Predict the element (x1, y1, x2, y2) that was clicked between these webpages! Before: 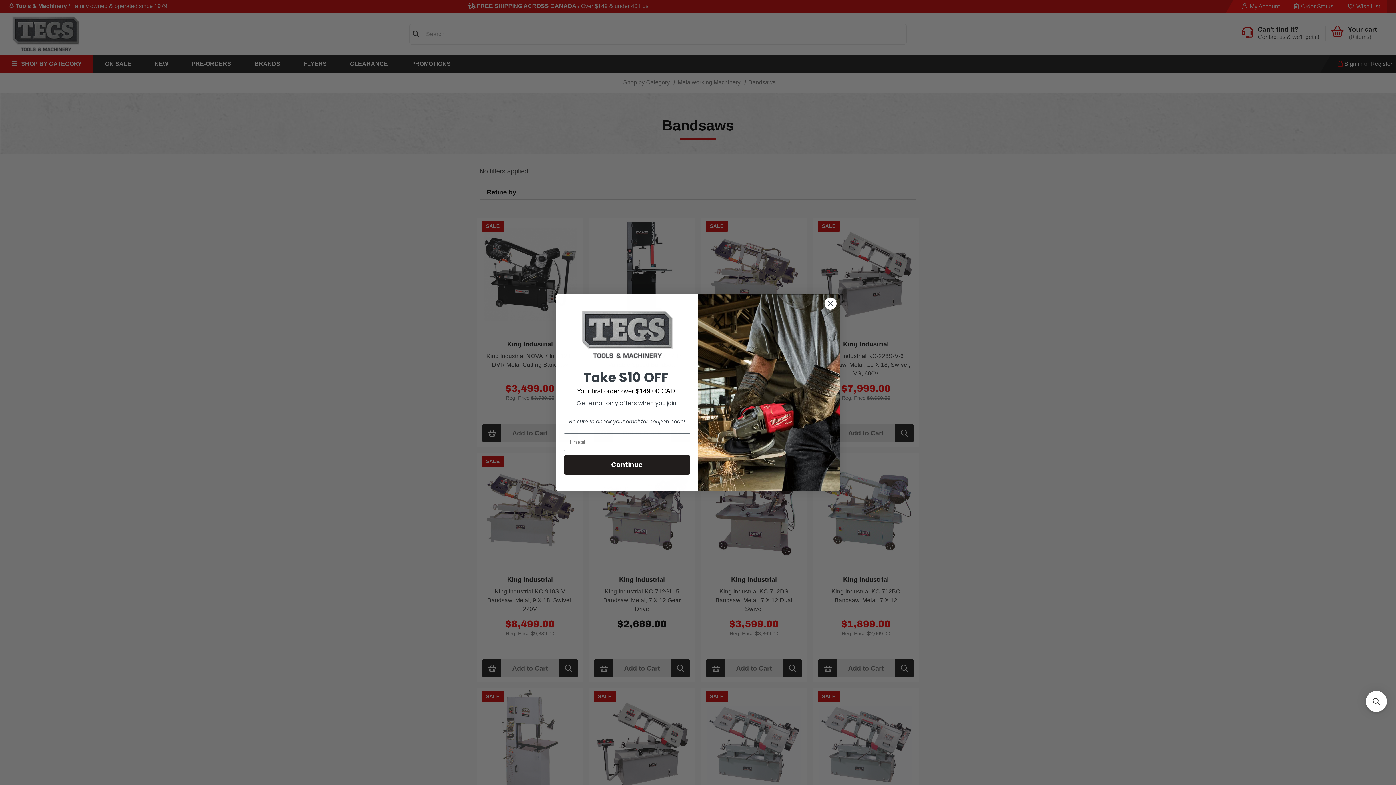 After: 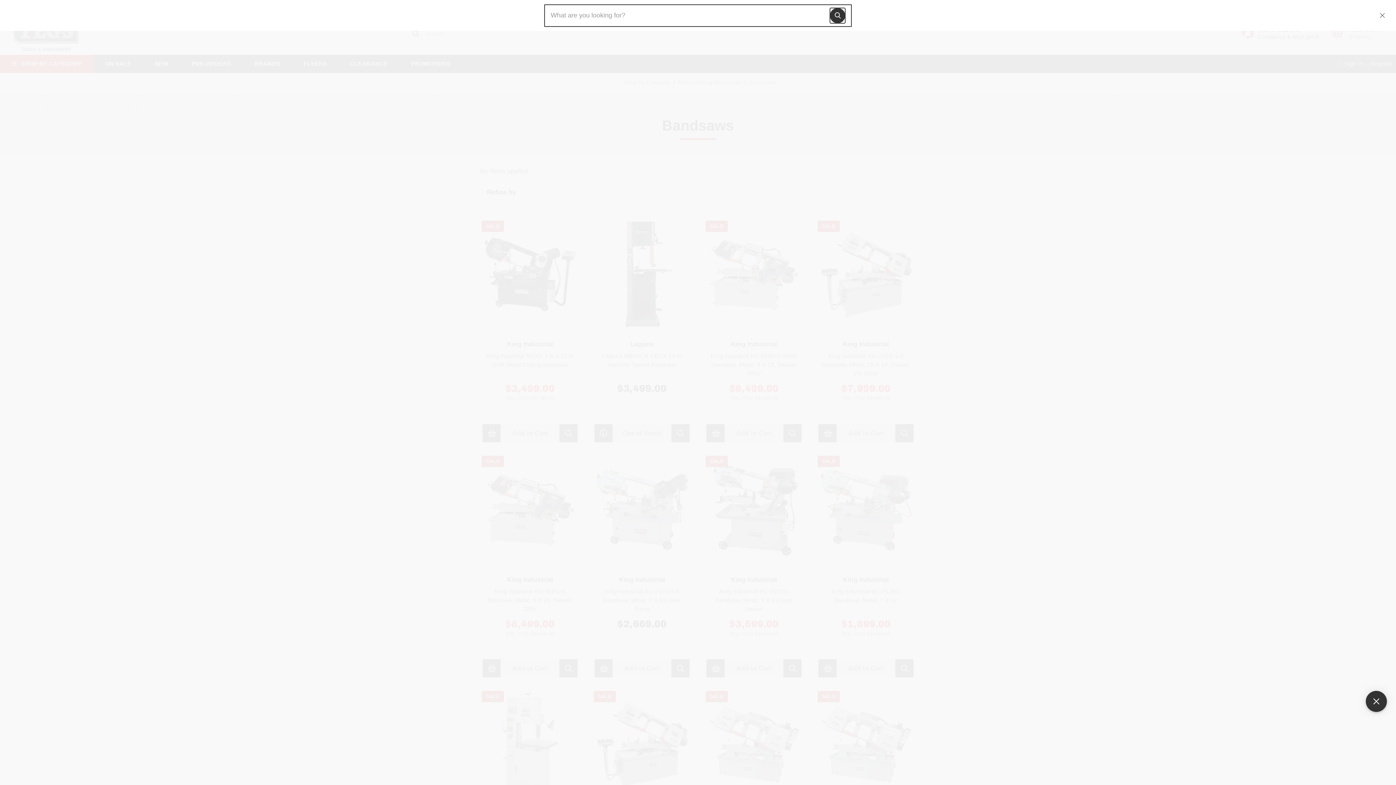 Action: label: Open sticky searchbox bbox: (1366, 691, 1387, 712)